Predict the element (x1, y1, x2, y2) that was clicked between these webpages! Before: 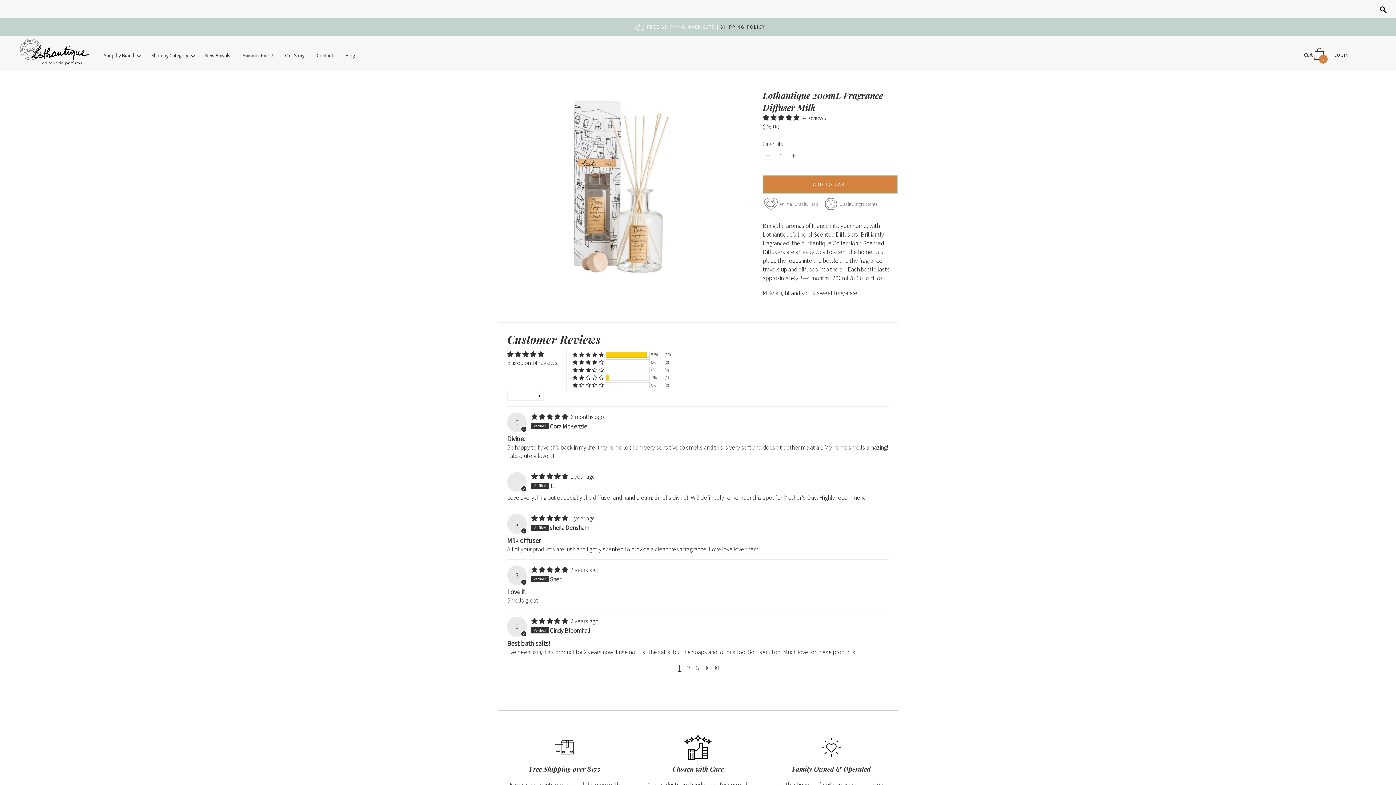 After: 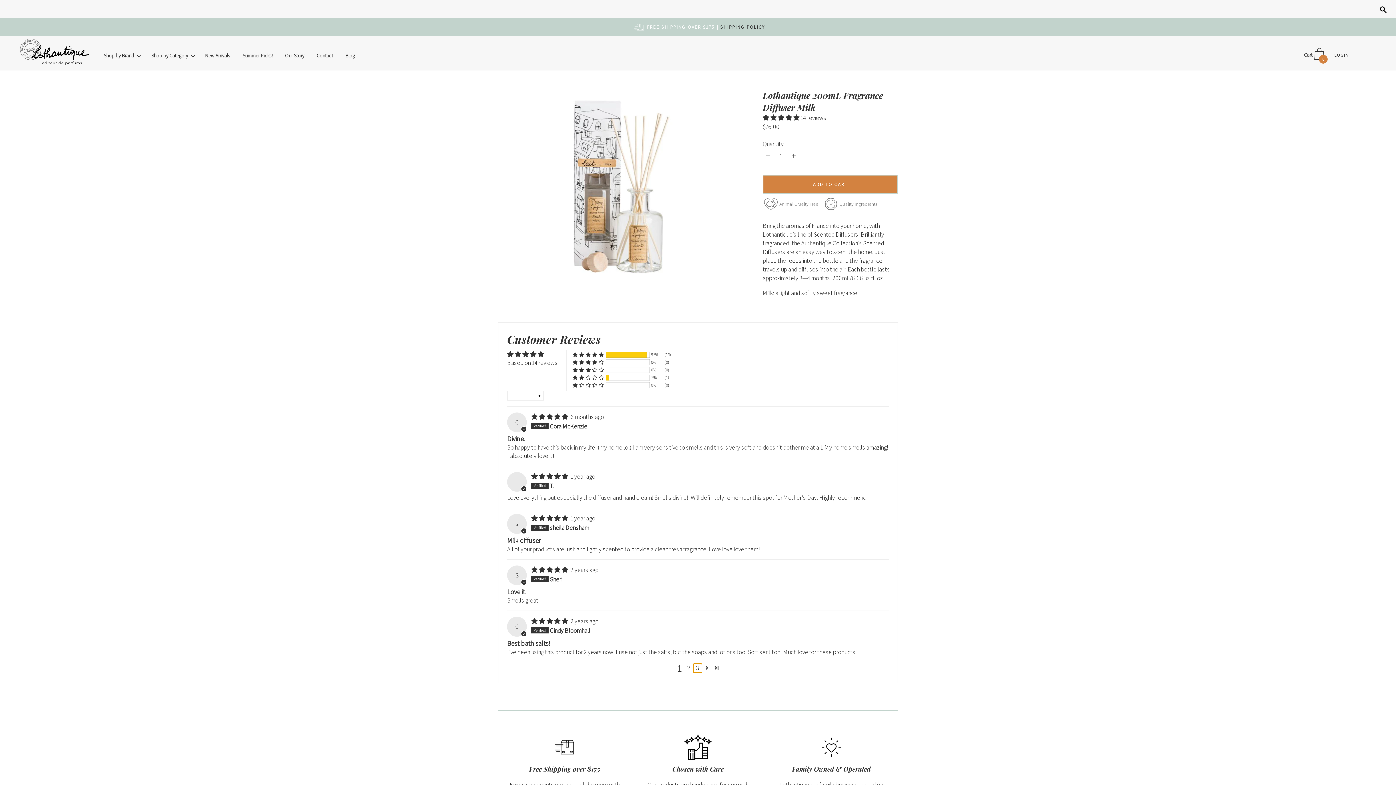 Action: bbox: (693, 663, 702, 672) label: Page 3